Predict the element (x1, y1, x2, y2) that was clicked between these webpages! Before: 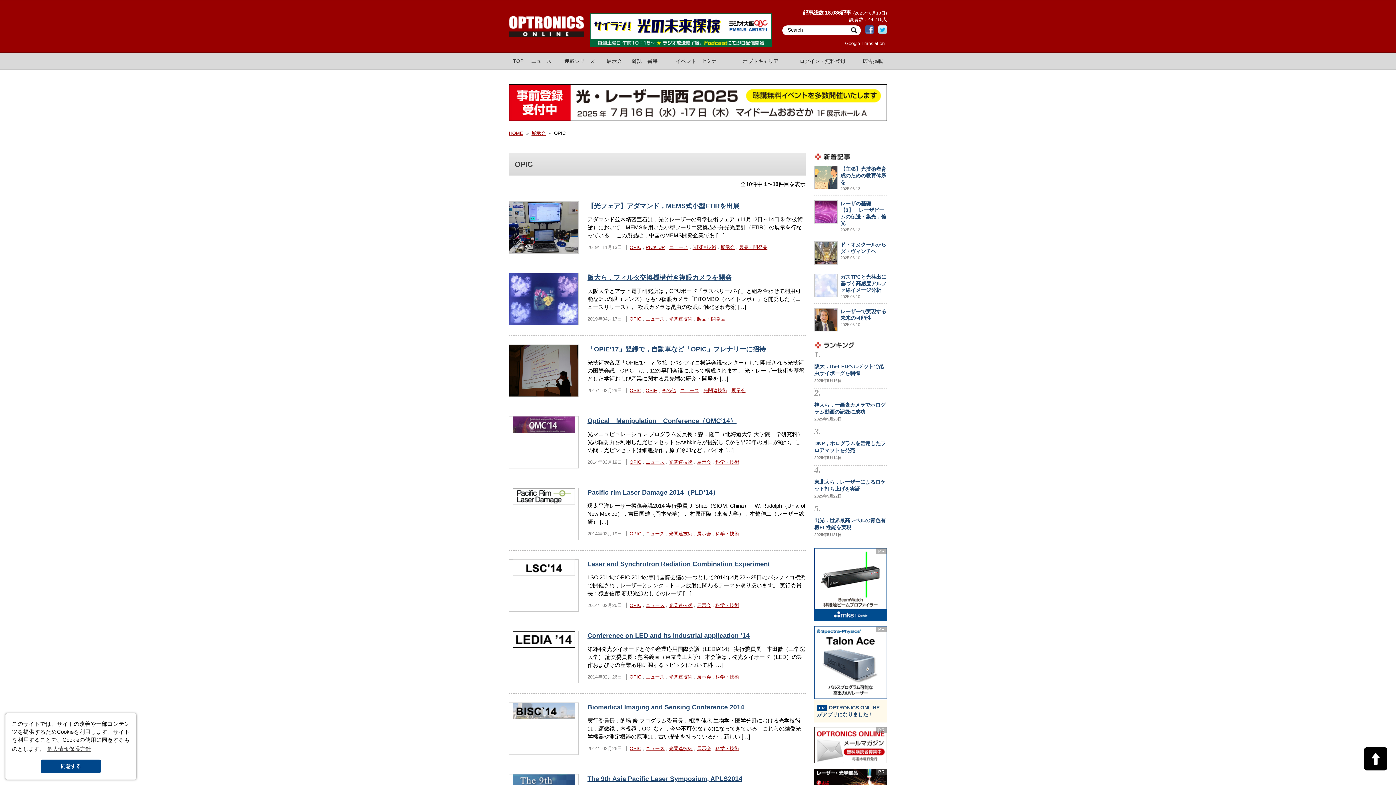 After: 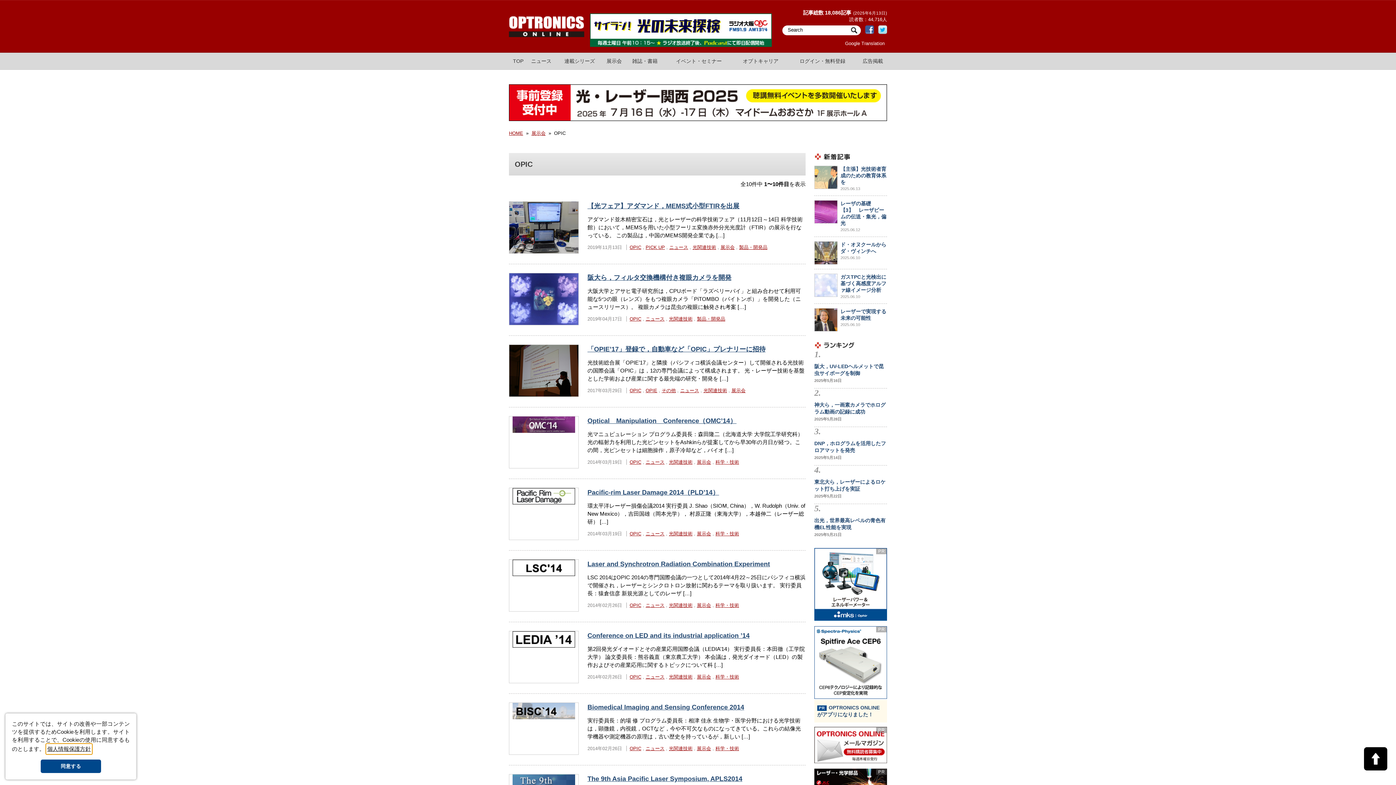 Action: bbox: (46, 744, 92, 754) label: learn more about cookies